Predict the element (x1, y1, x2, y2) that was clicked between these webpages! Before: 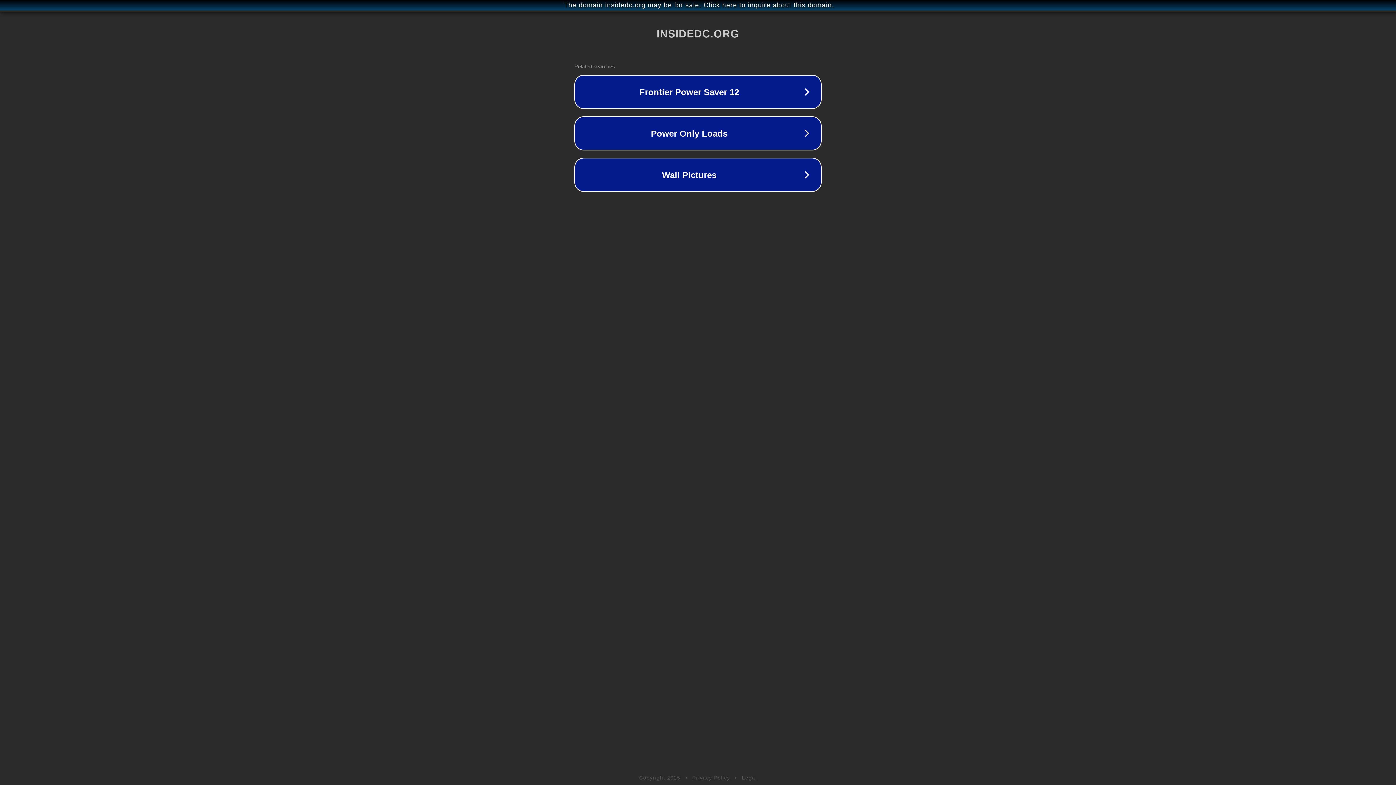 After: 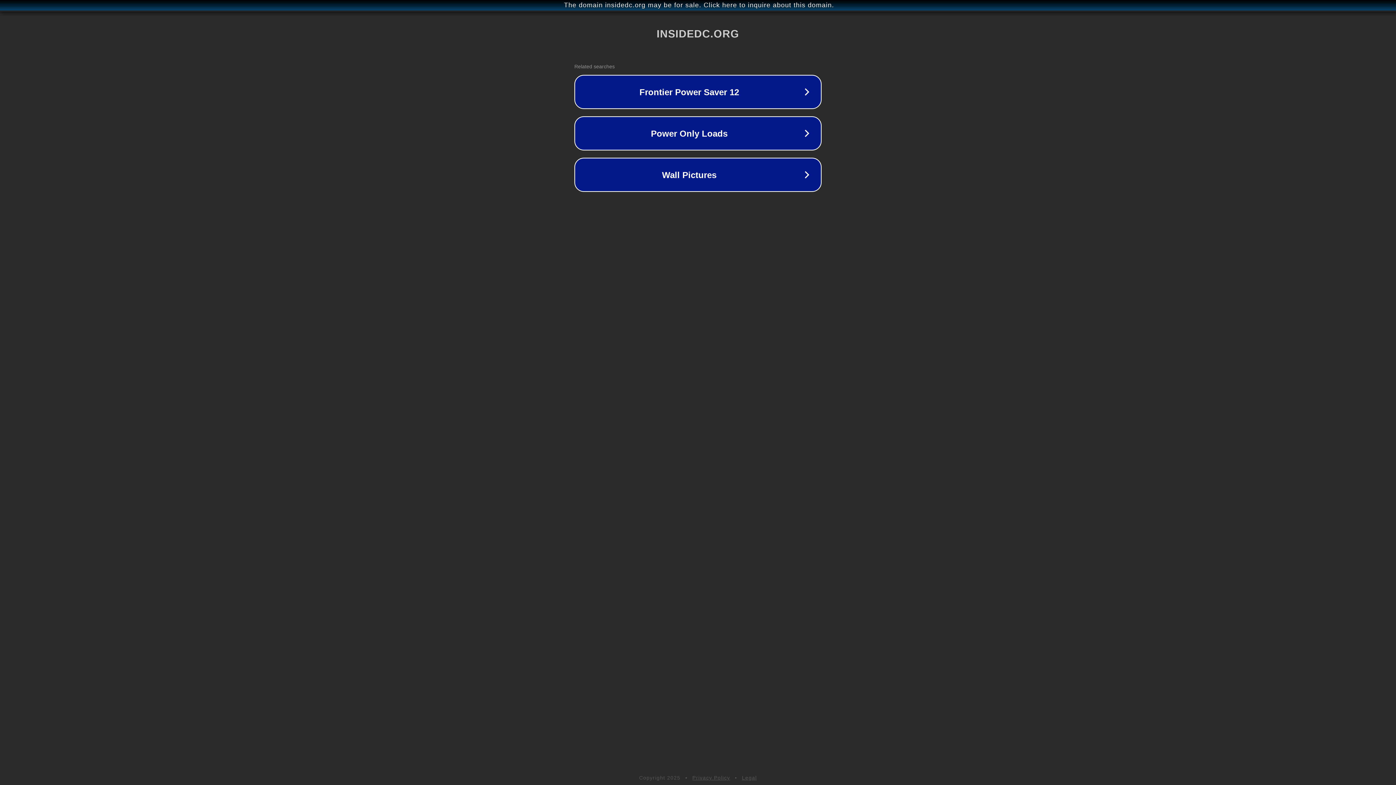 Action: bbox: (692, 775, 730, 781) label: Privacy Policy